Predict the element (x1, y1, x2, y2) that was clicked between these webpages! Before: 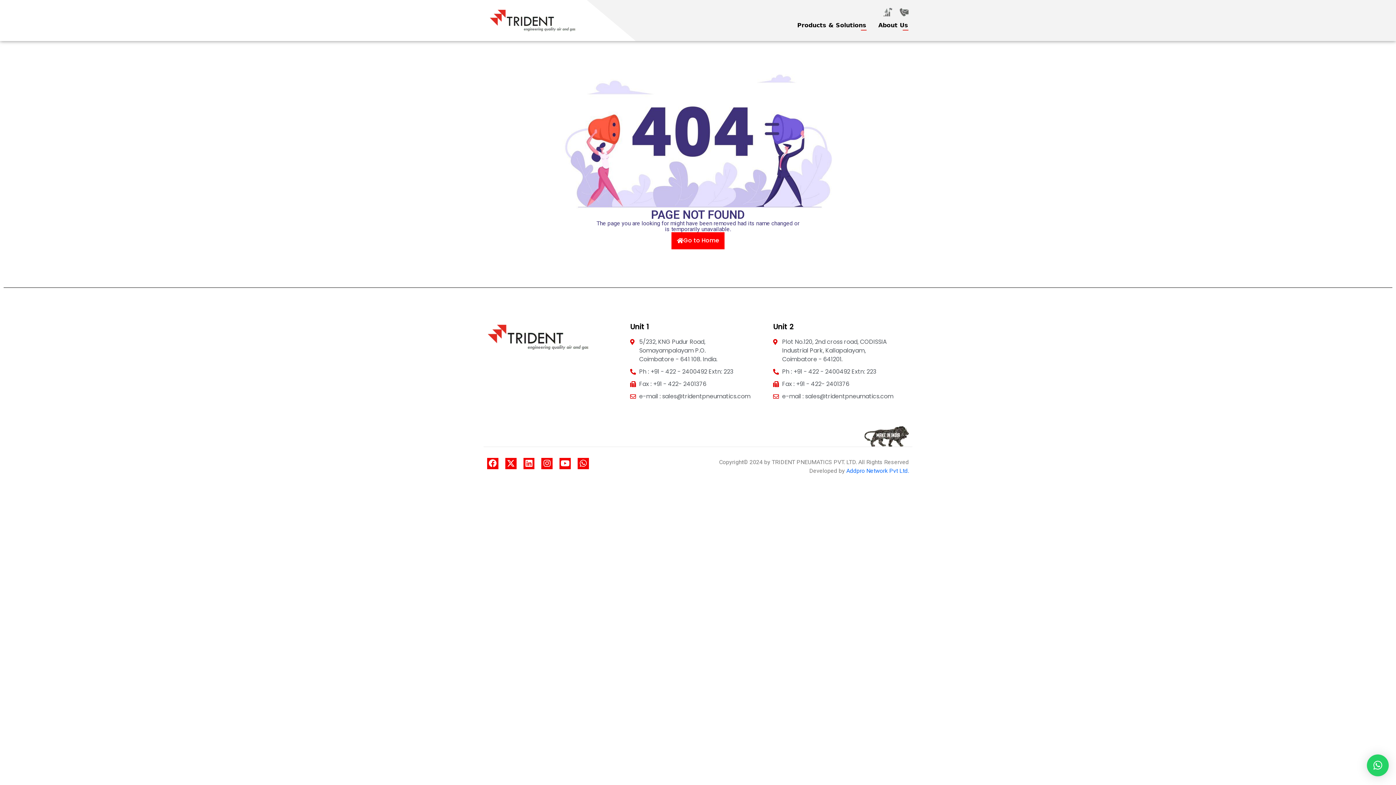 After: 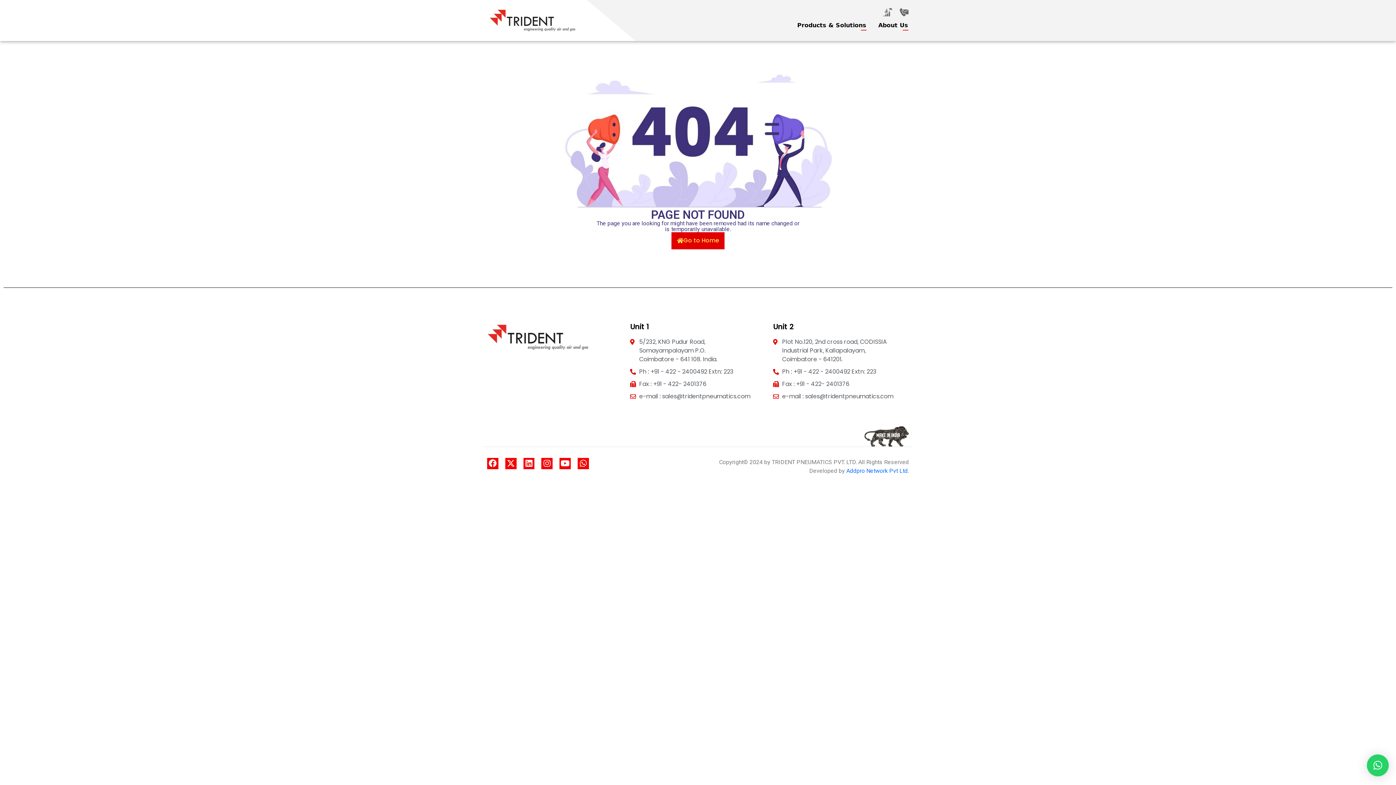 Action: bbox: (671, 232, 724, 249) label: Go to Home